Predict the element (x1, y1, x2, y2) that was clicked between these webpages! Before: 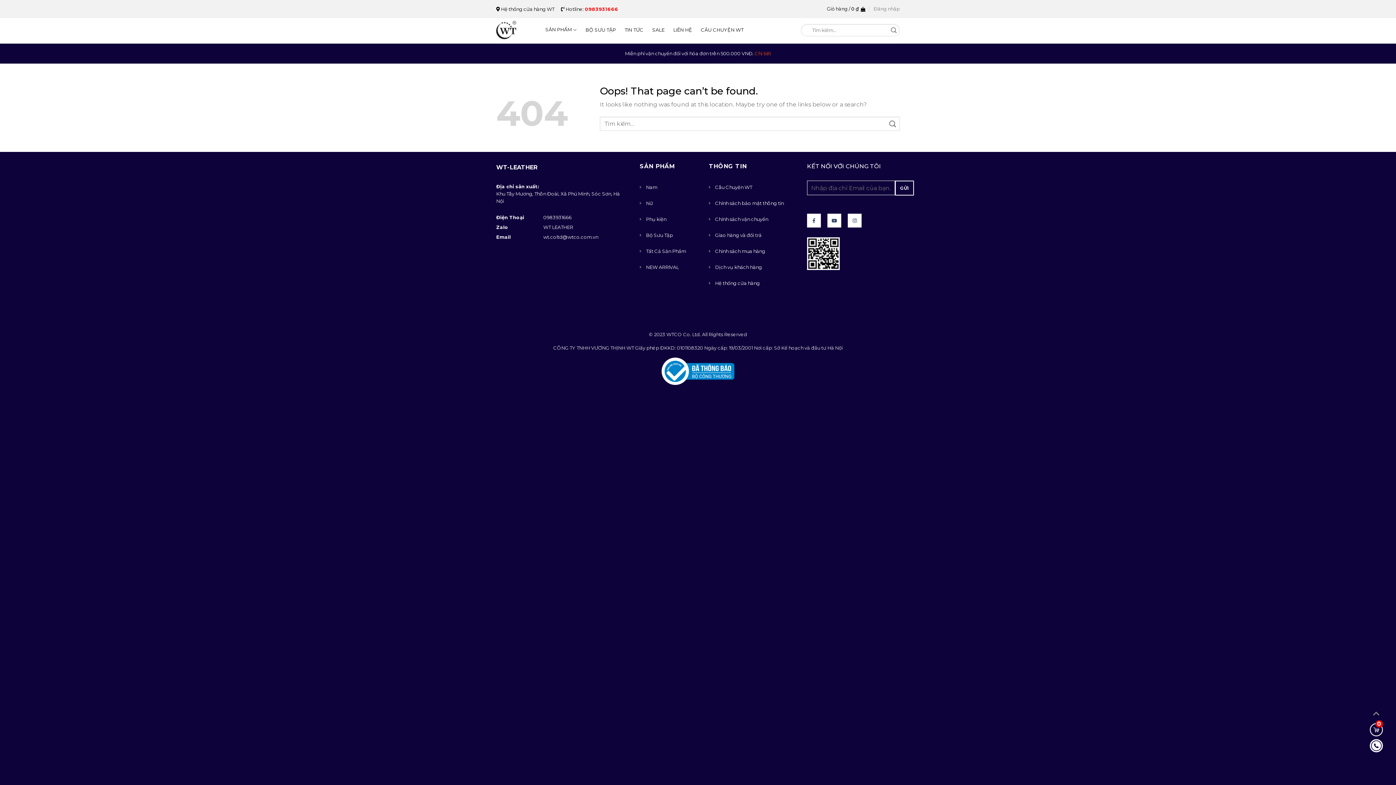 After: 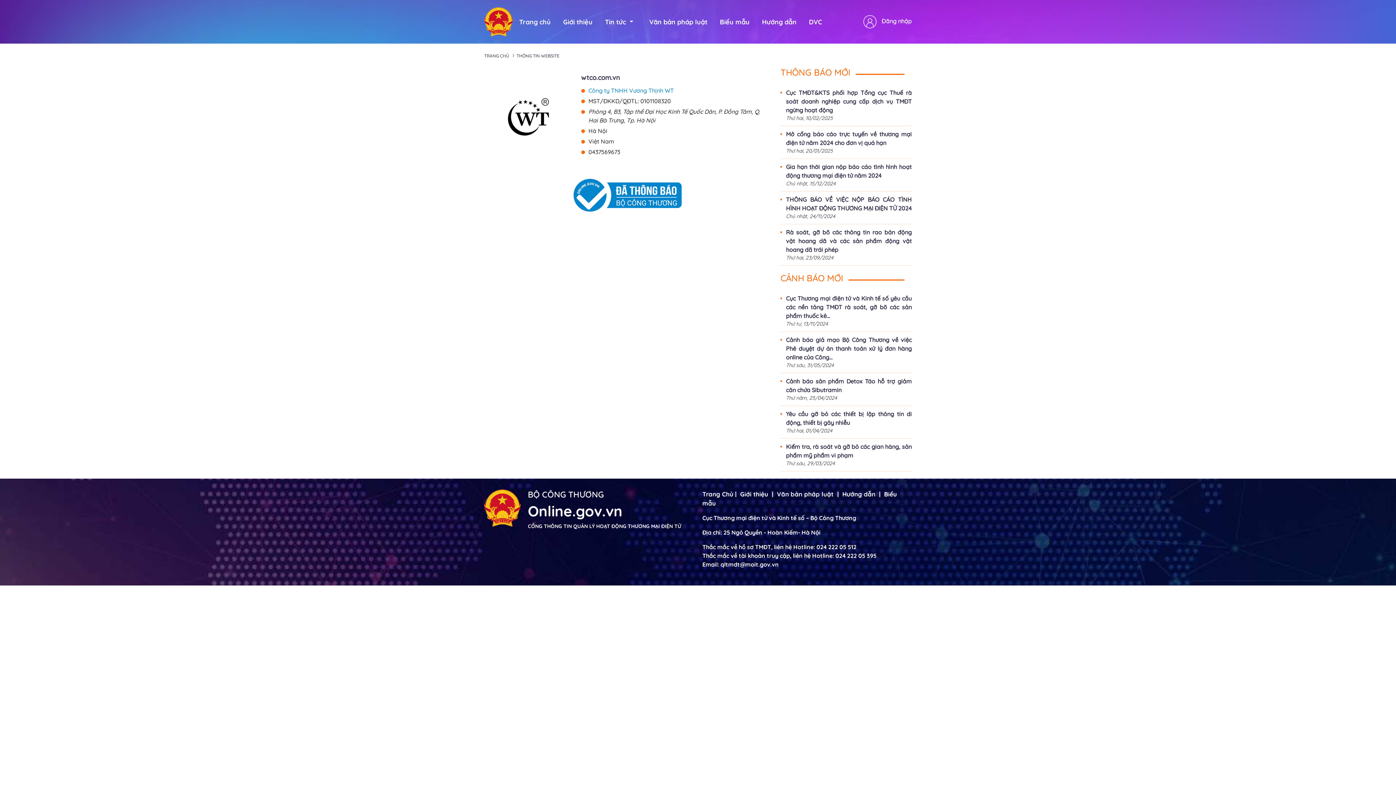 Action: bbox: (661, 367, 734, 374)